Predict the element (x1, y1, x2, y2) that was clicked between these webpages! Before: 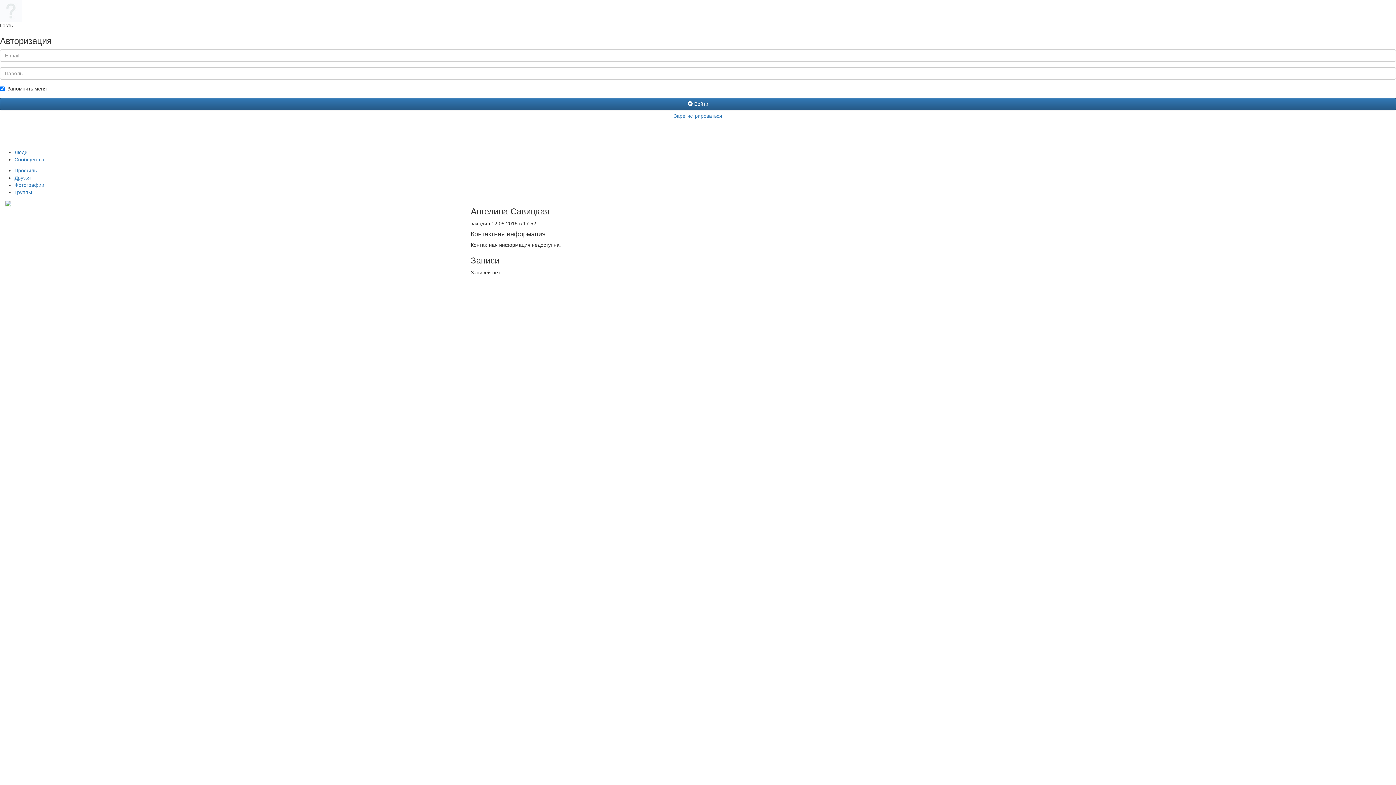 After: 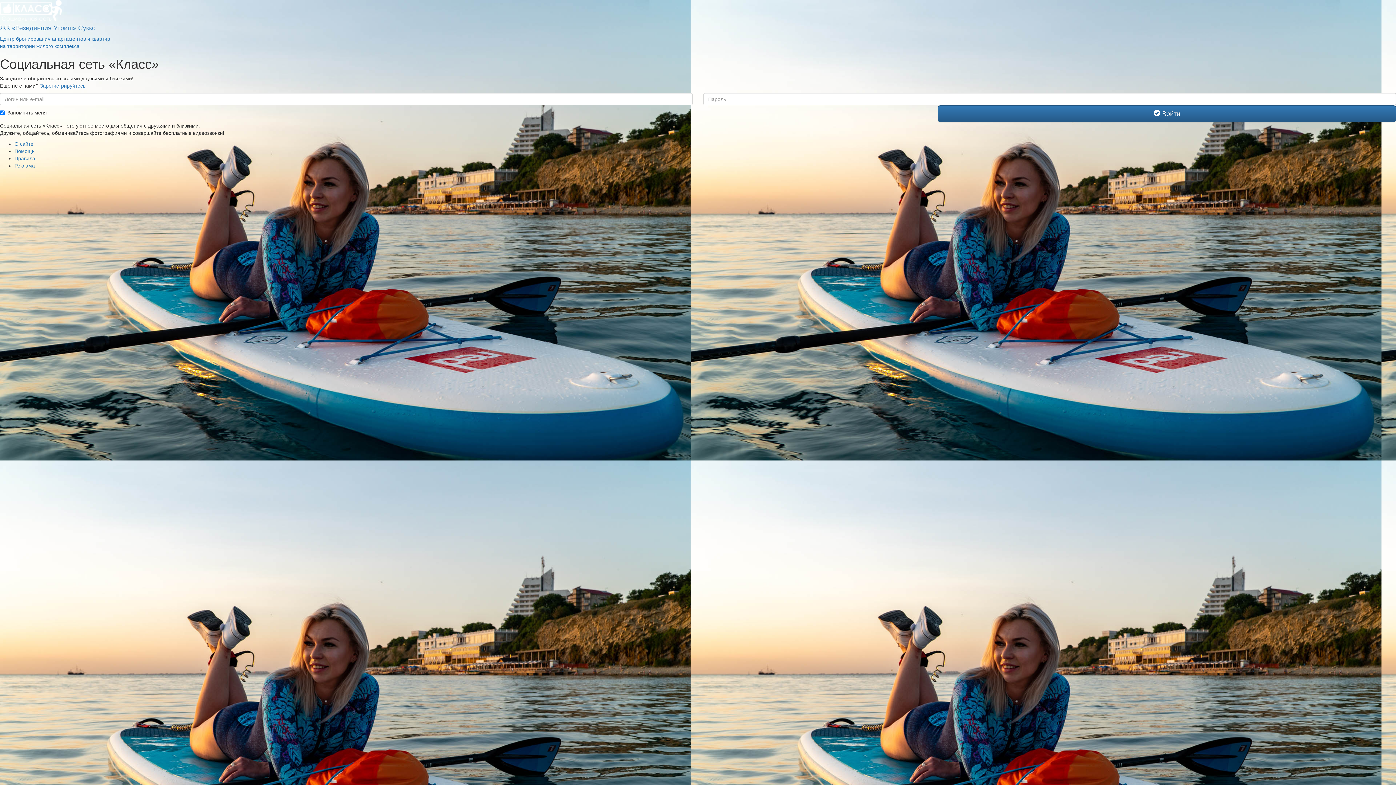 Action: bbox: (0, 134, 62, 140)